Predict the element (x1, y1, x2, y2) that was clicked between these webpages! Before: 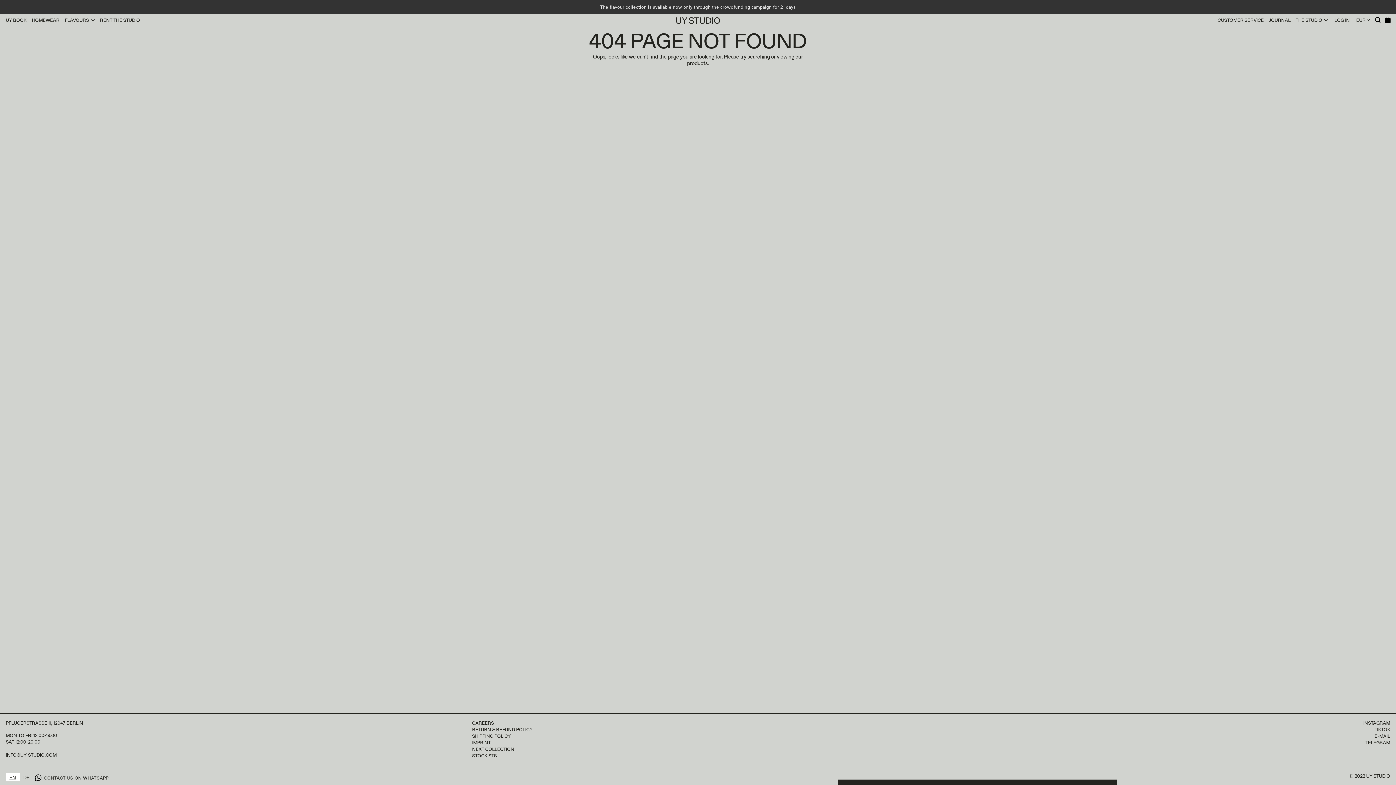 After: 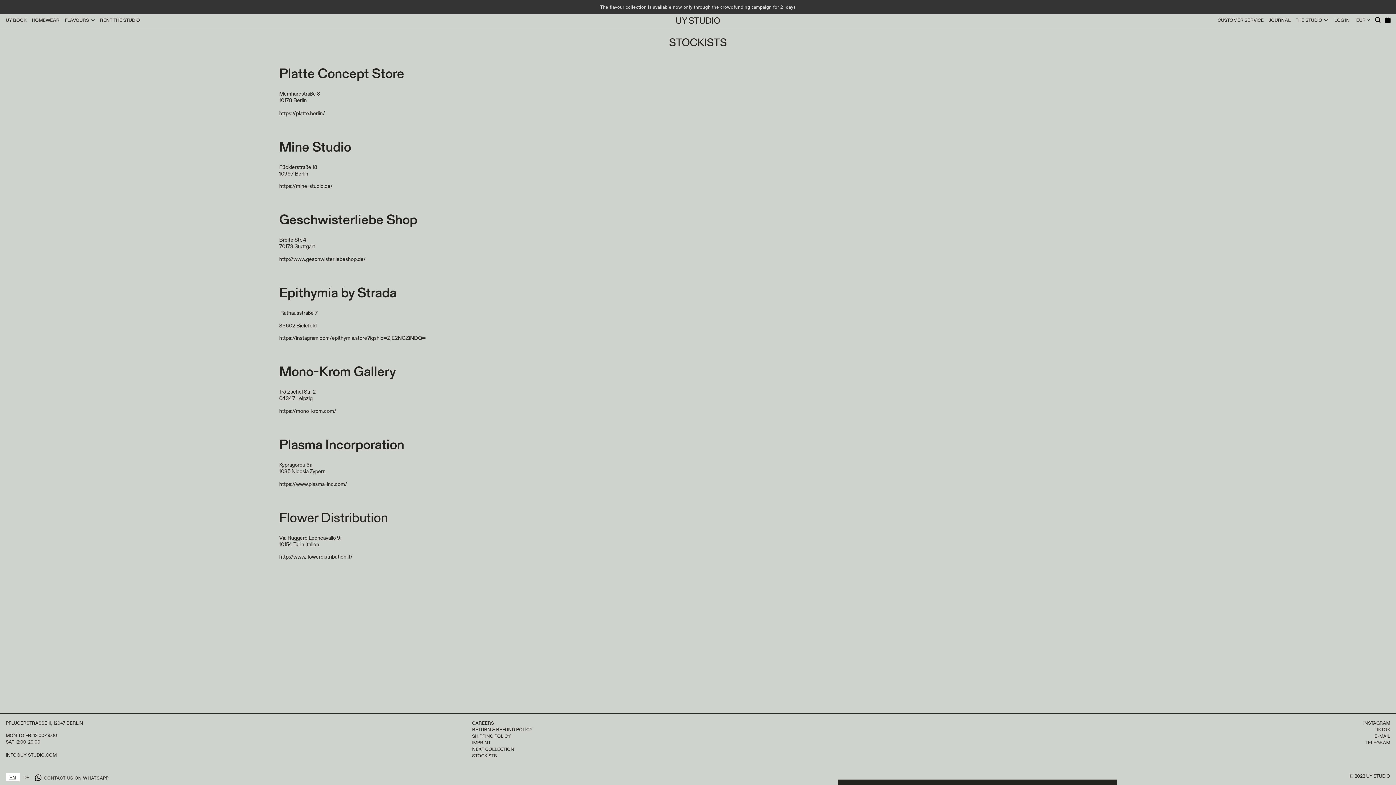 Action: bbox: (472, 752, 496, 758) label: STOCKISTS